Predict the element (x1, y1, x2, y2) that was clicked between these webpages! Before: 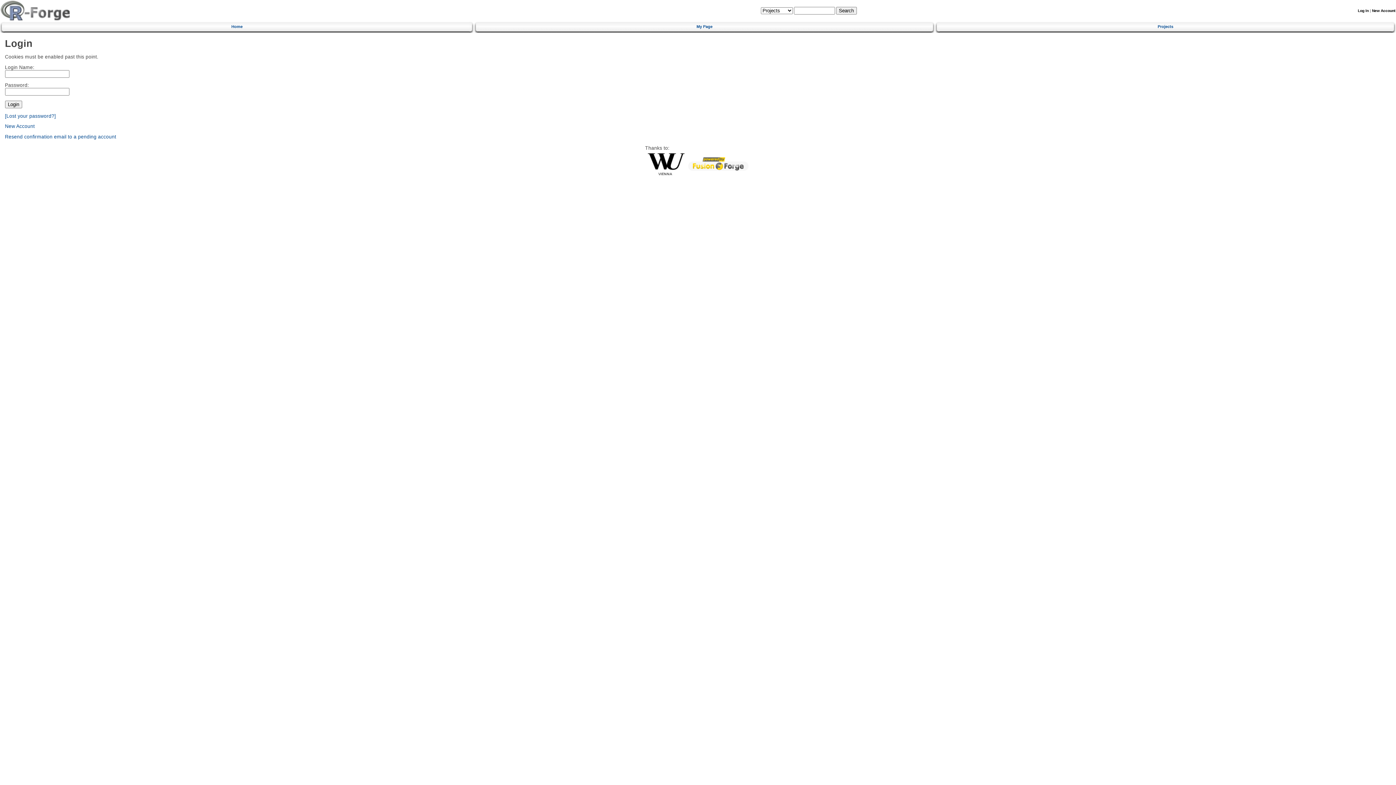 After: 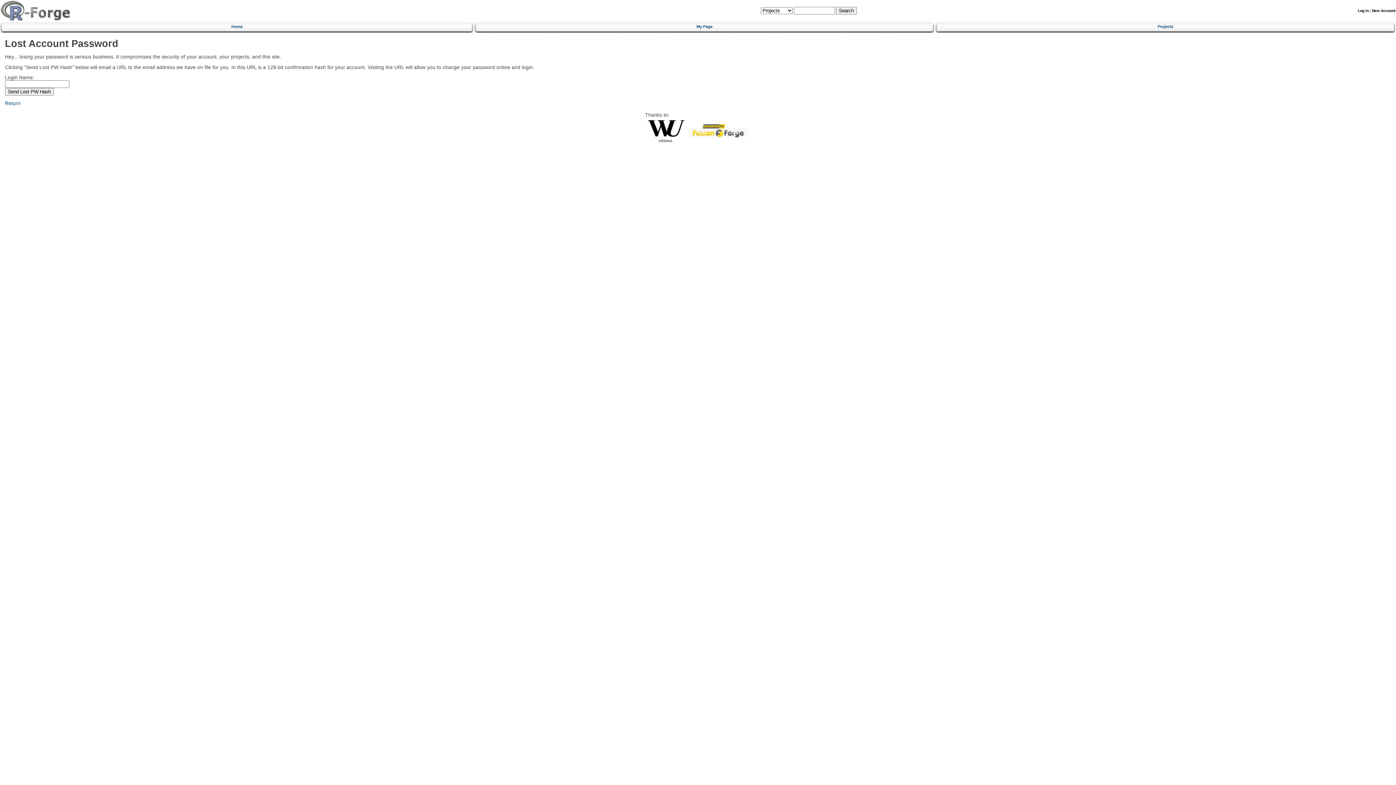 Action: bbox: (4, 113, 55, 118) label: [Lost your password?]